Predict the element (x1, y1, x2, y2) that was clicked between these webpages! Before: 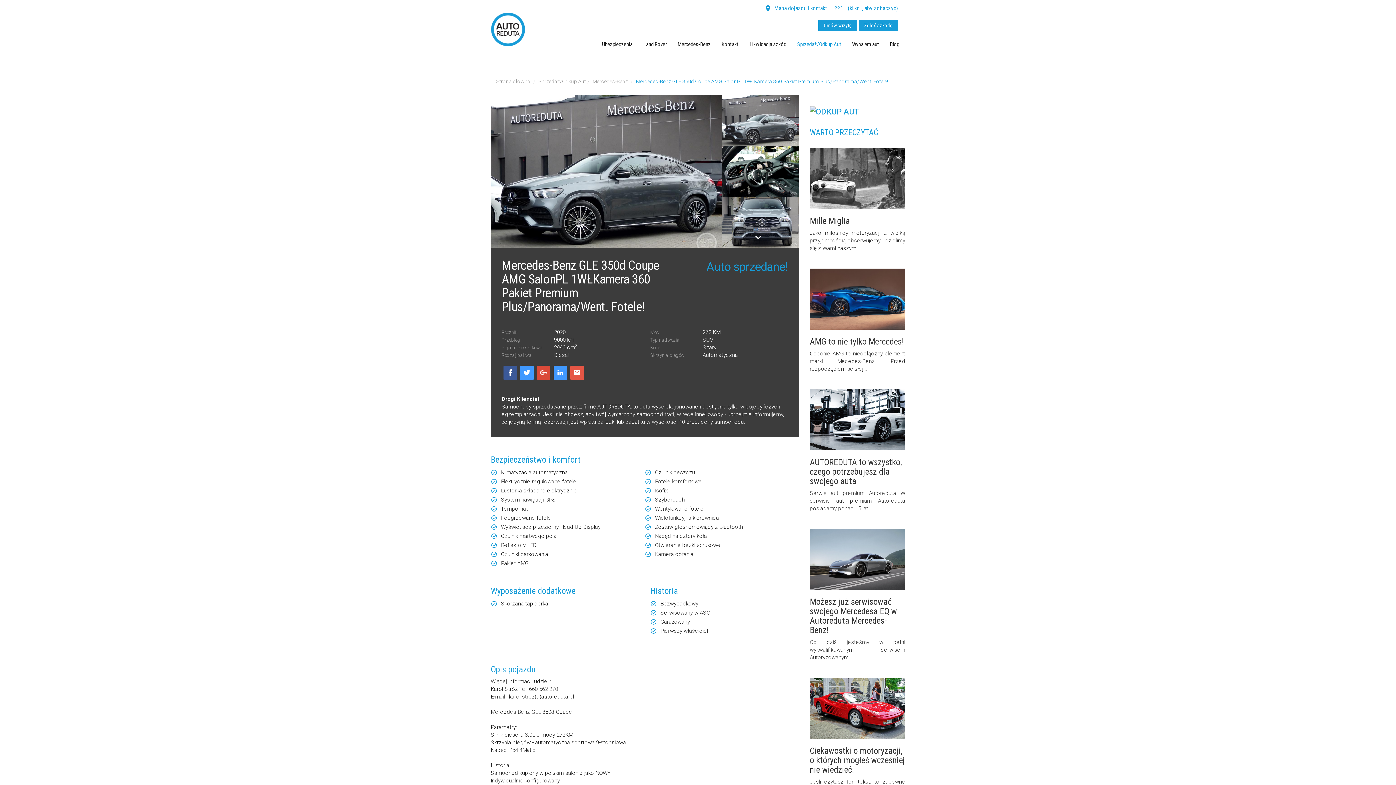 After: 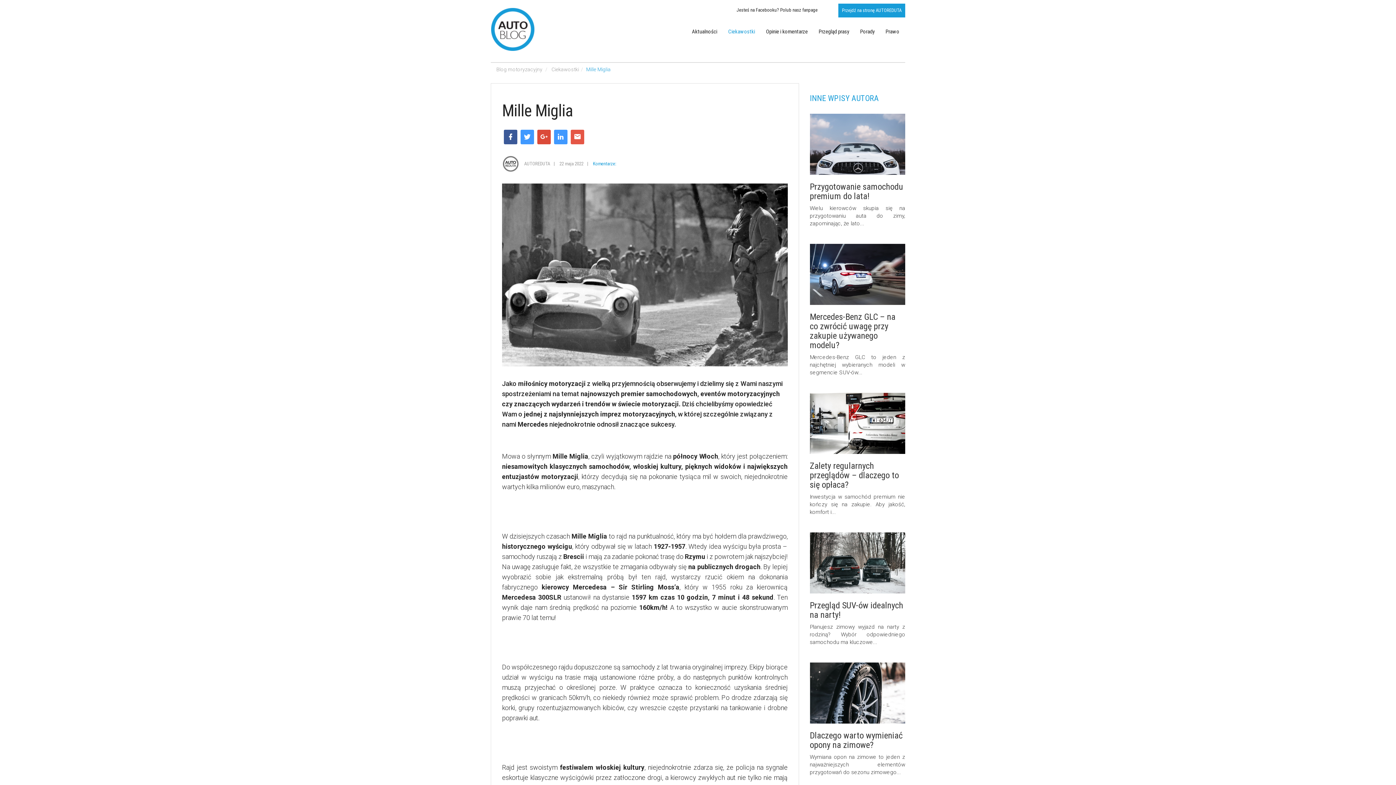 Action: label: Jako miłośnicy motoryzacji z wielką przyjemnością obserwujemy i dzielimy się z Wami naszymi... bbox: (810, 229, 905, 252)